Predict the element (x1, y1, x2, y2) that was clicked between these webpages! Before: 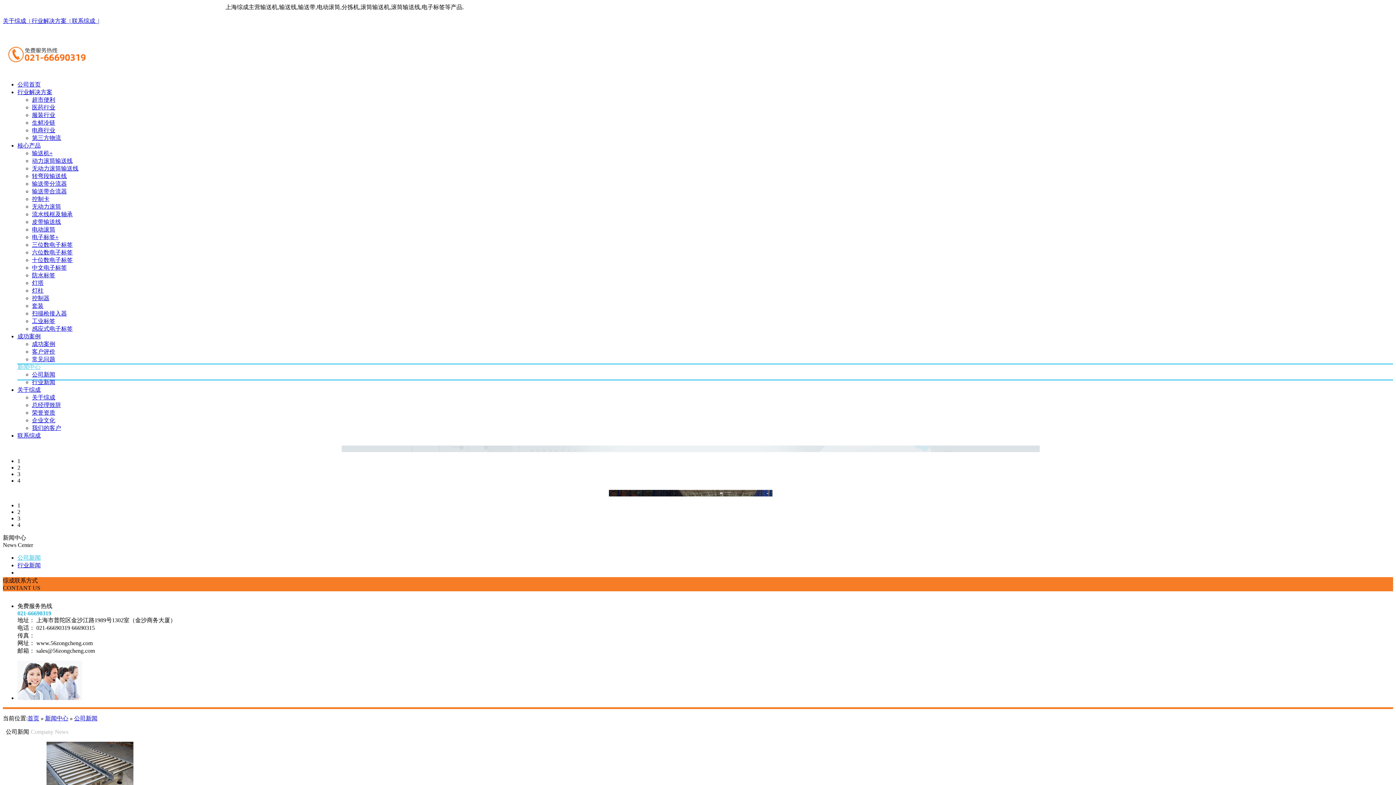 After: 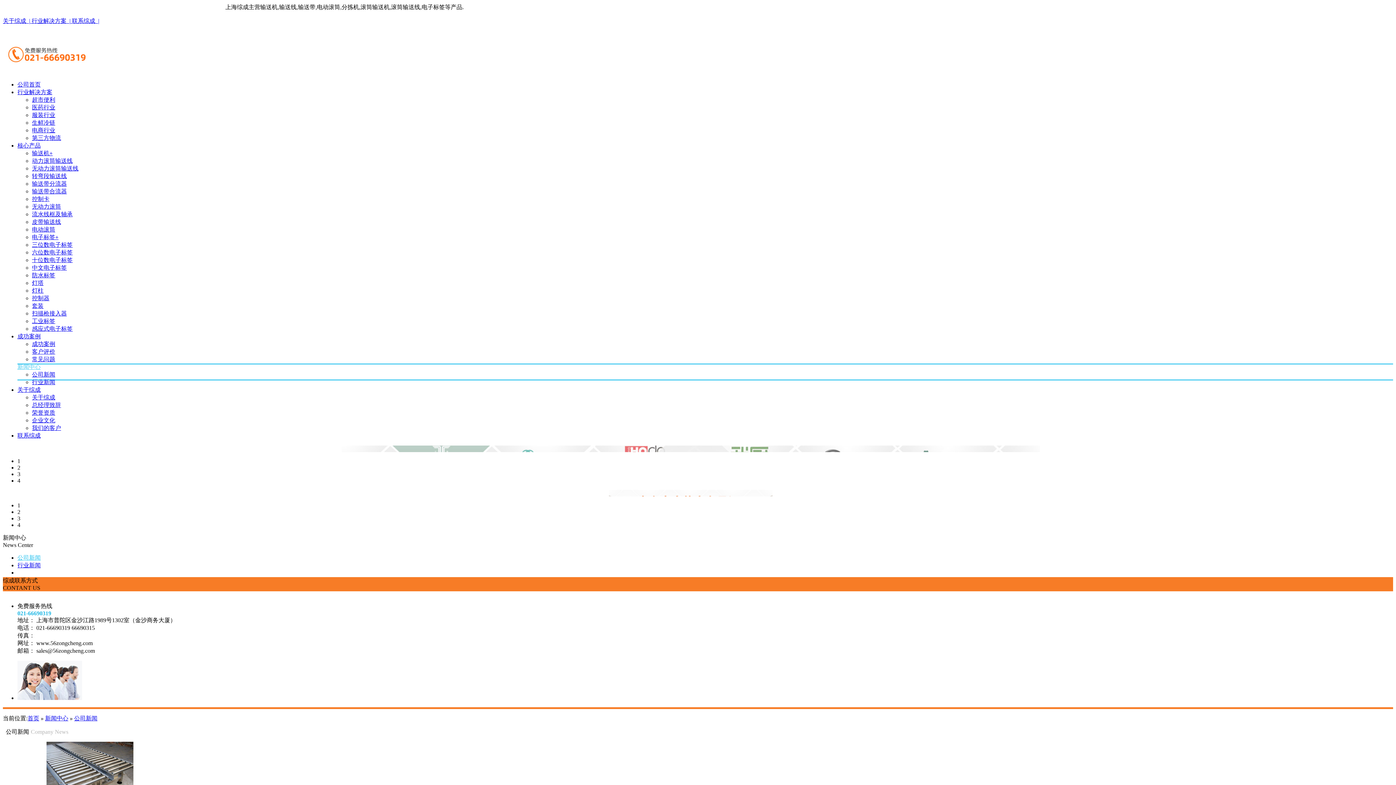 Action: label: 公司新闻 bbox: (32, 371, 55, 377)